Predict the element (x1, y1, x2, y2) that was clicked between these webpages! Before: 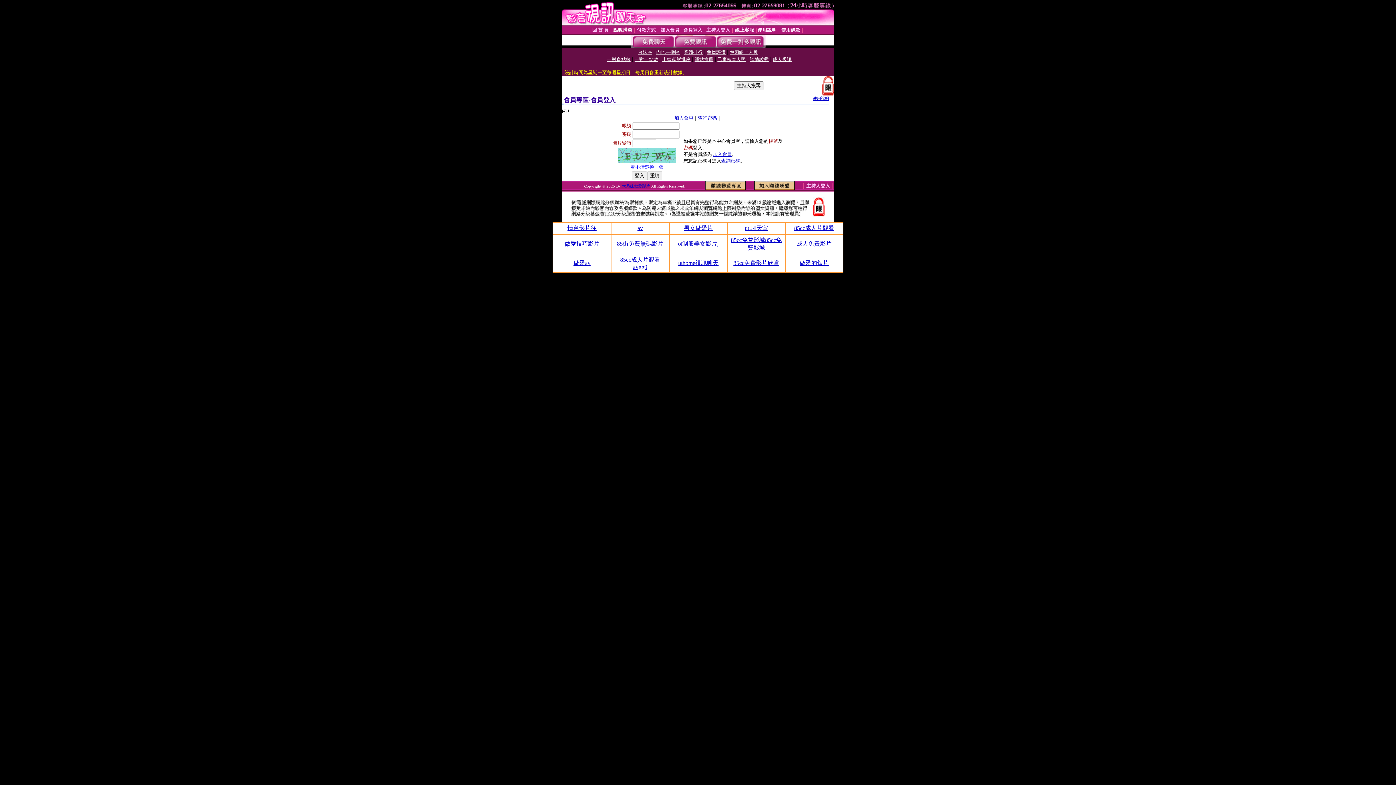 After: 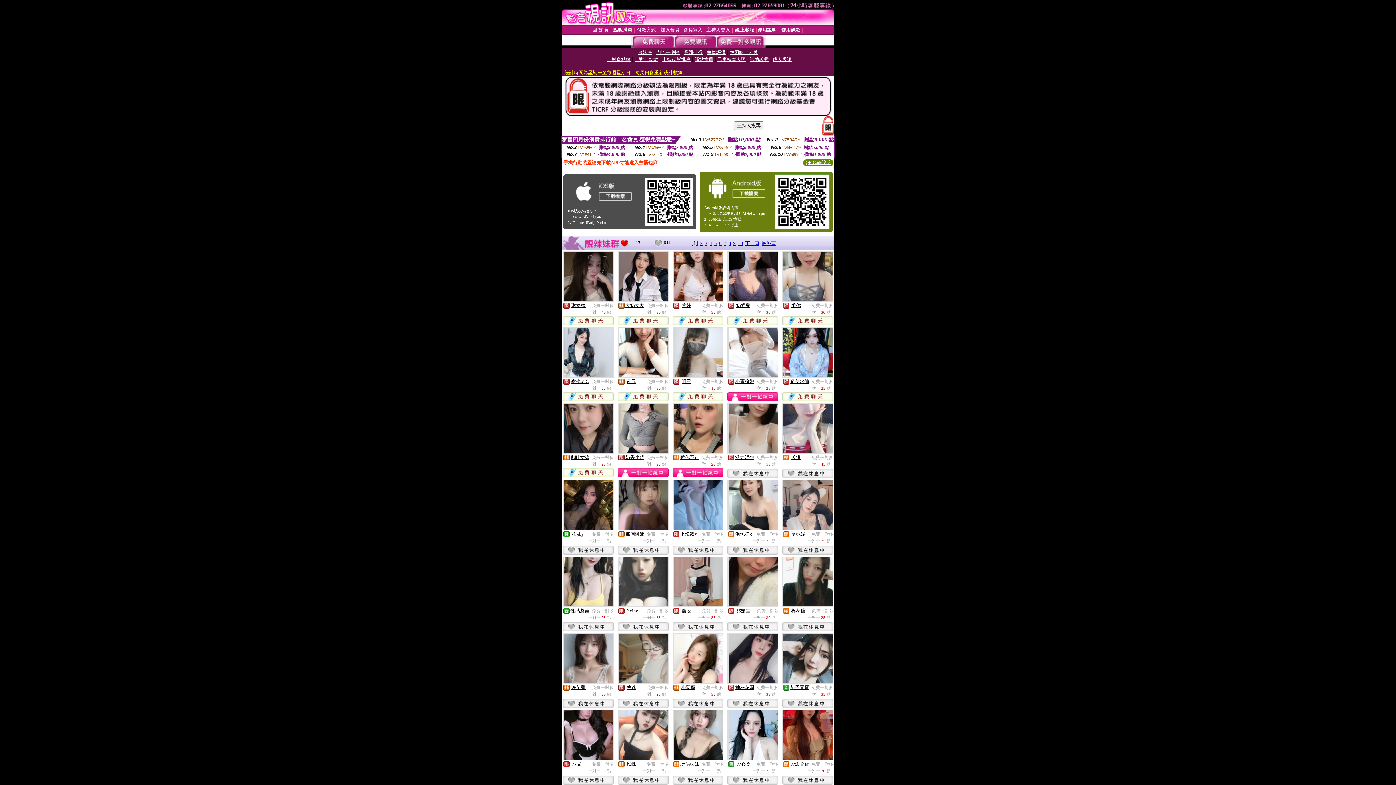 Action: bbox: (716, 43, 764, 49)